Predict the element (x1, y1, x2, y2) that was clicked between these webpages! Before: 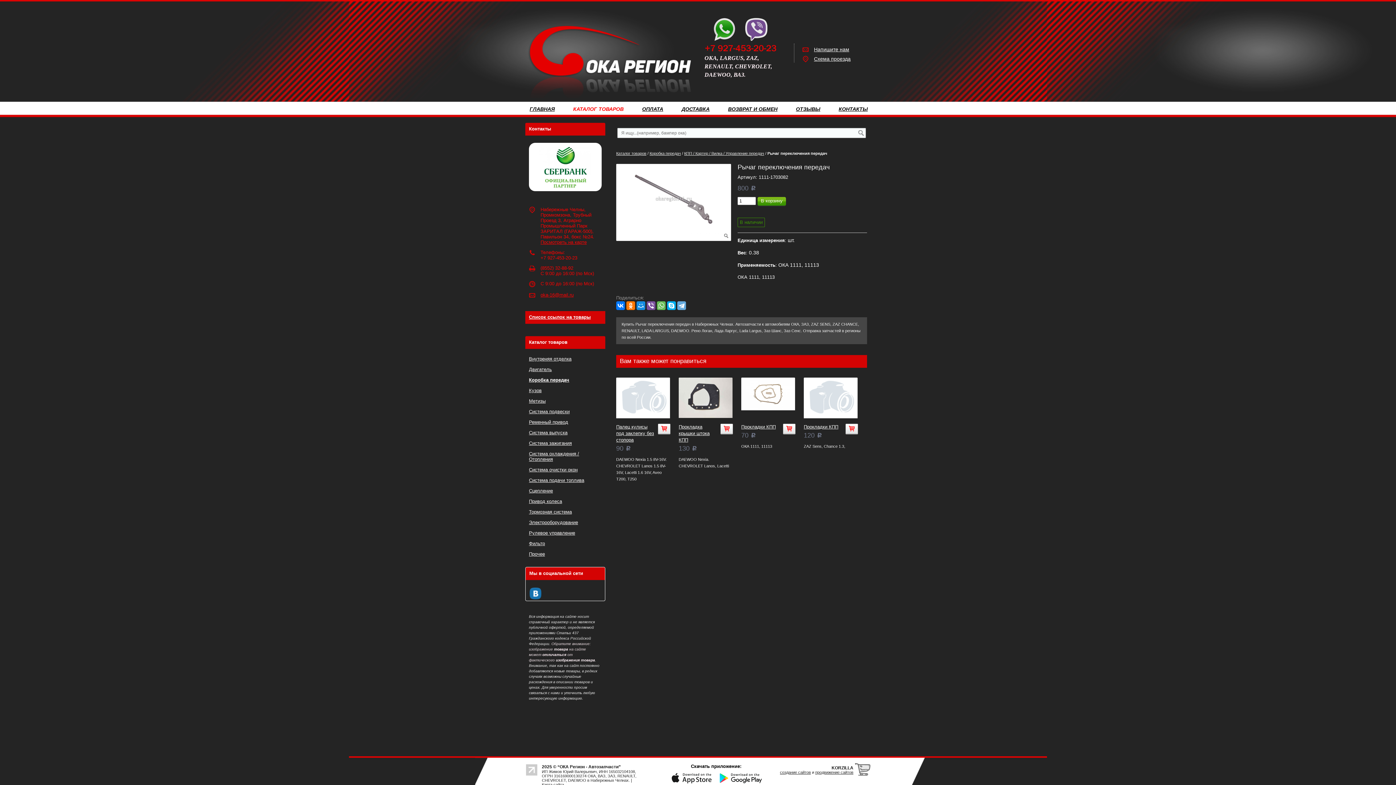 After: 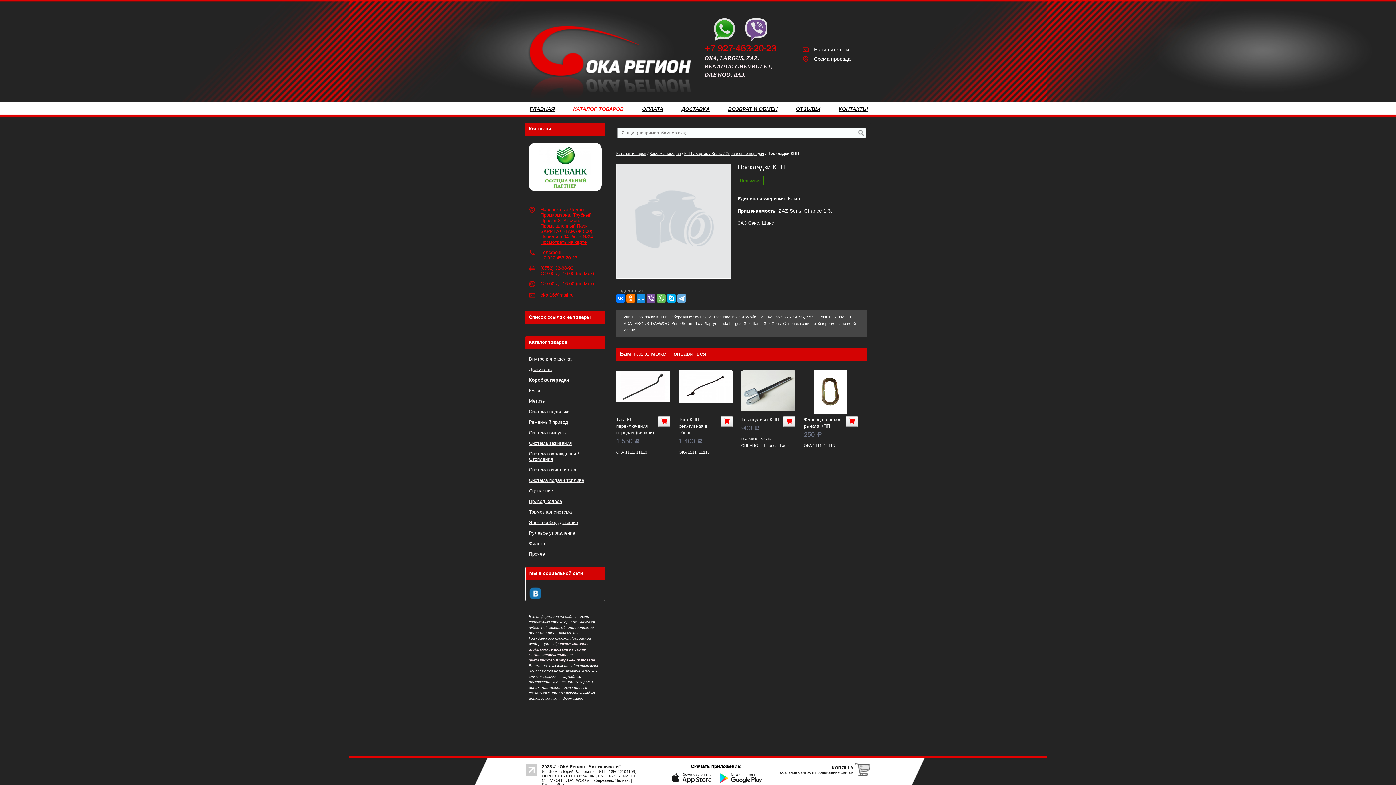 Action: label: Прокладки КПП bbox: (804, 424, 838, 429)